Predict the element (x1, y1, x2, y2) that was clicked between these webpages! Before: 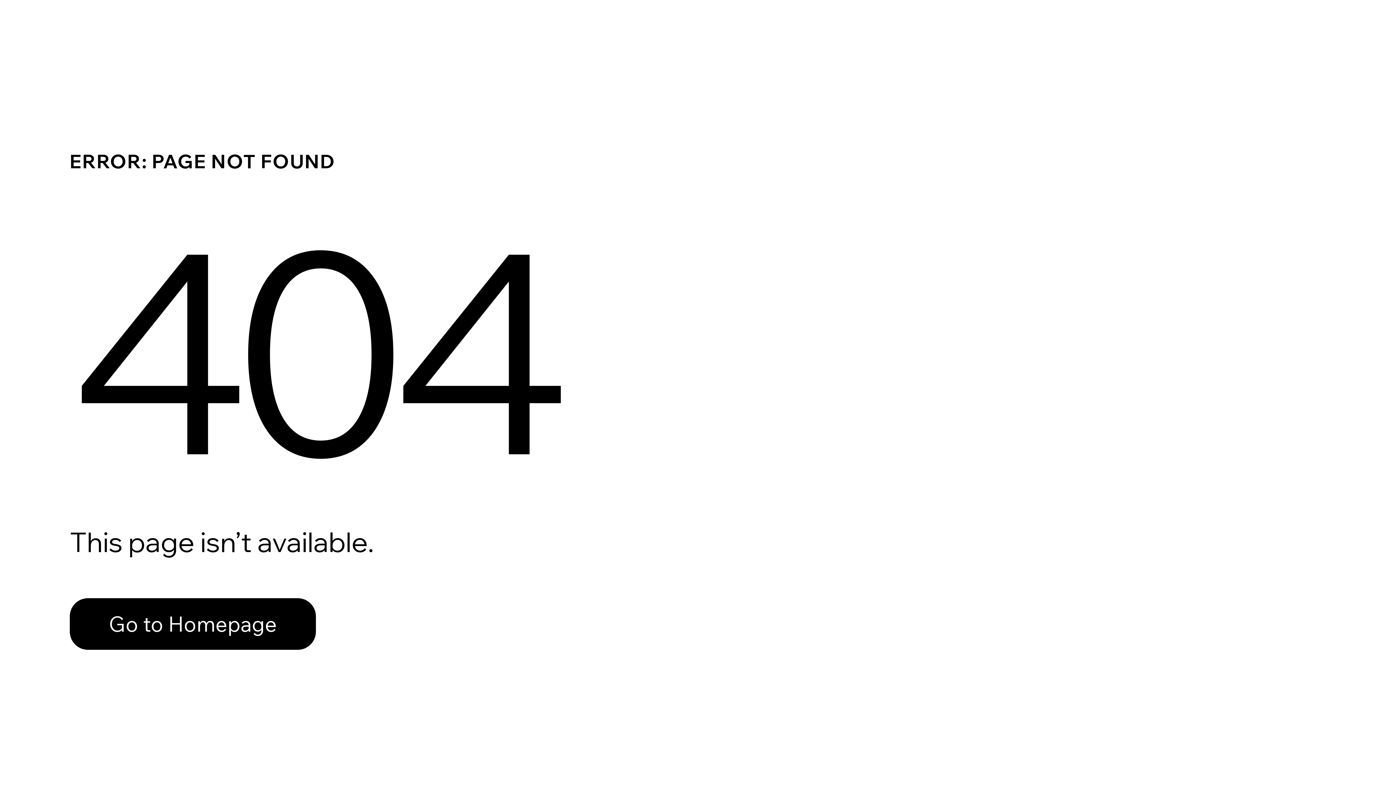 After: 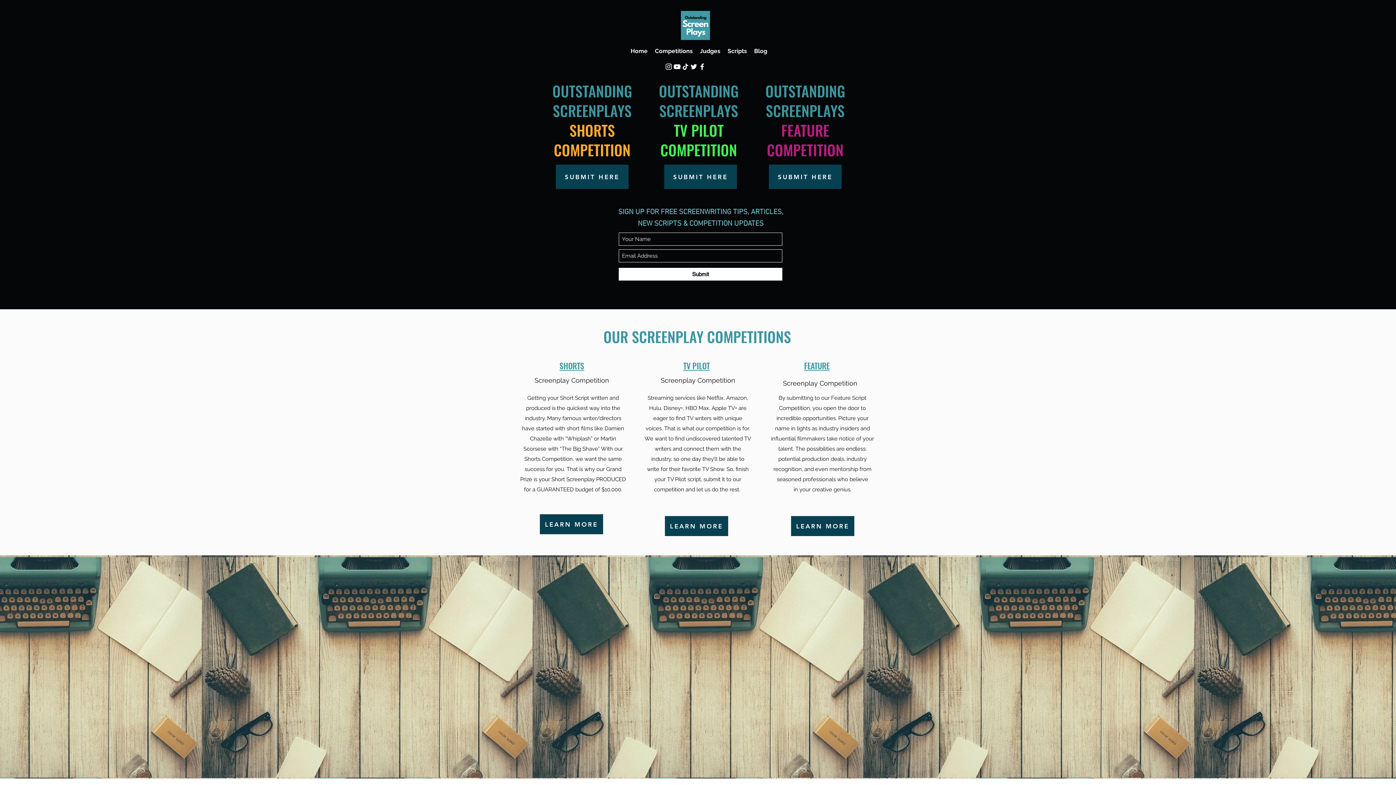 Action: bbox: (69, 598, 316, 650) label: Go to Homepage